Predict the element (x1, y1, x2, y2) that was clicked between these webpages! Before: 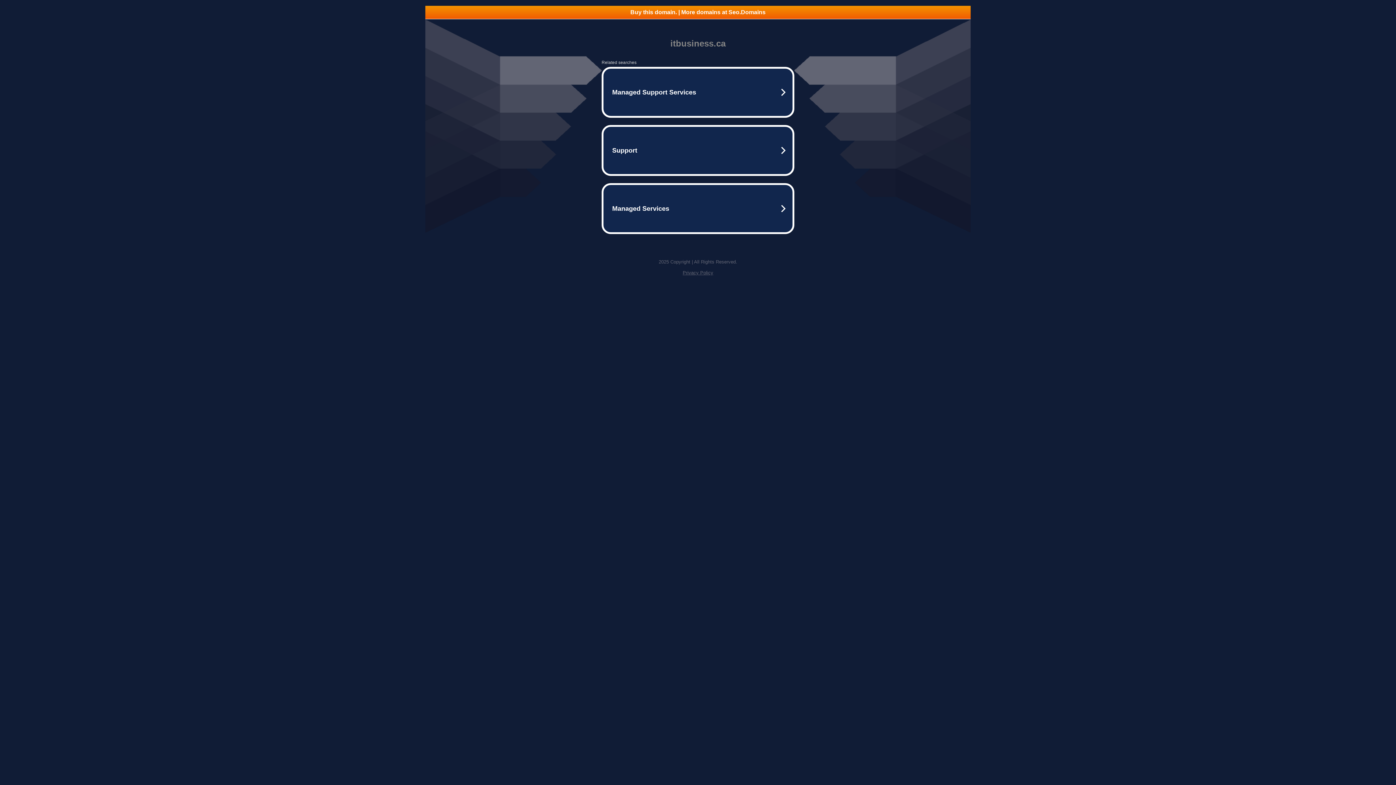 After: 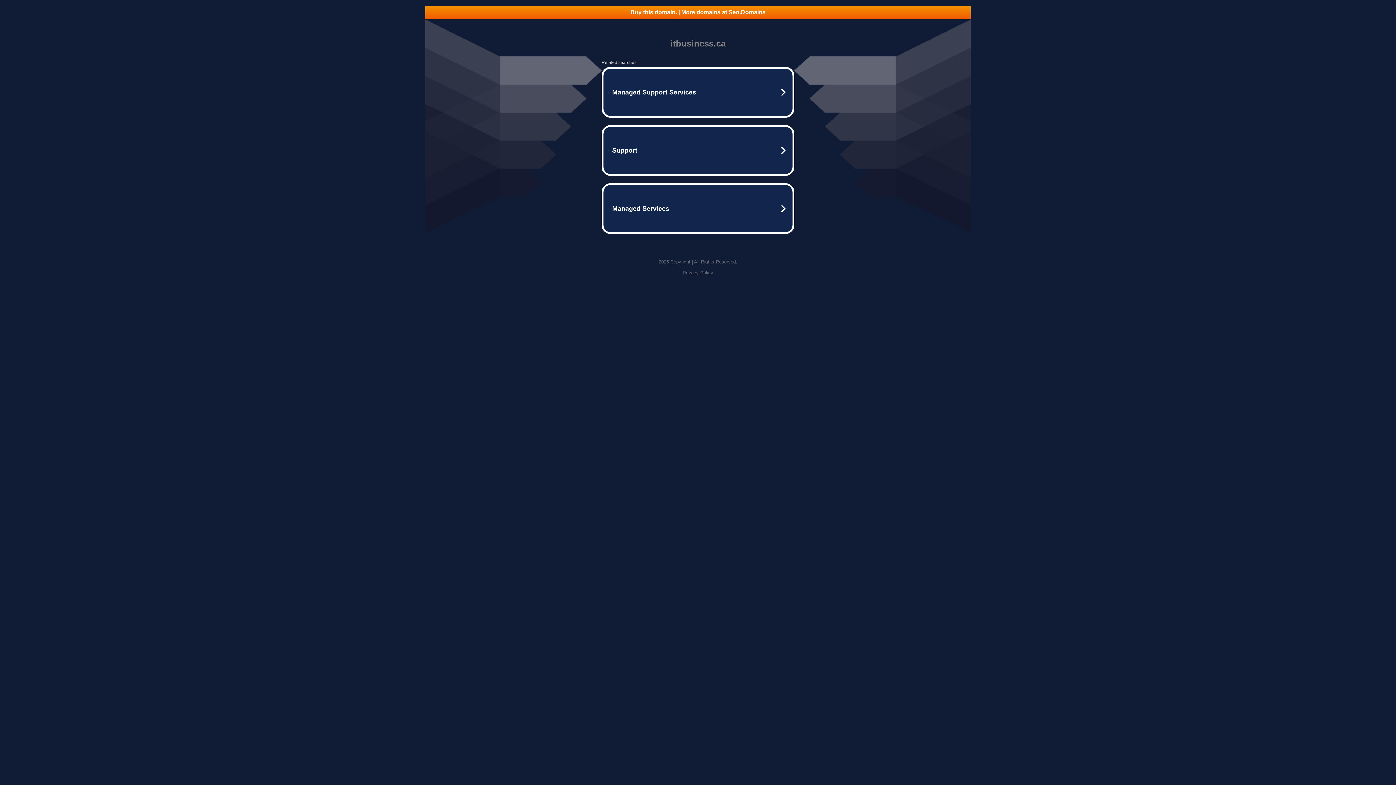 Action: label: Privacy Policy bbox: (682, 270, 713, 275)